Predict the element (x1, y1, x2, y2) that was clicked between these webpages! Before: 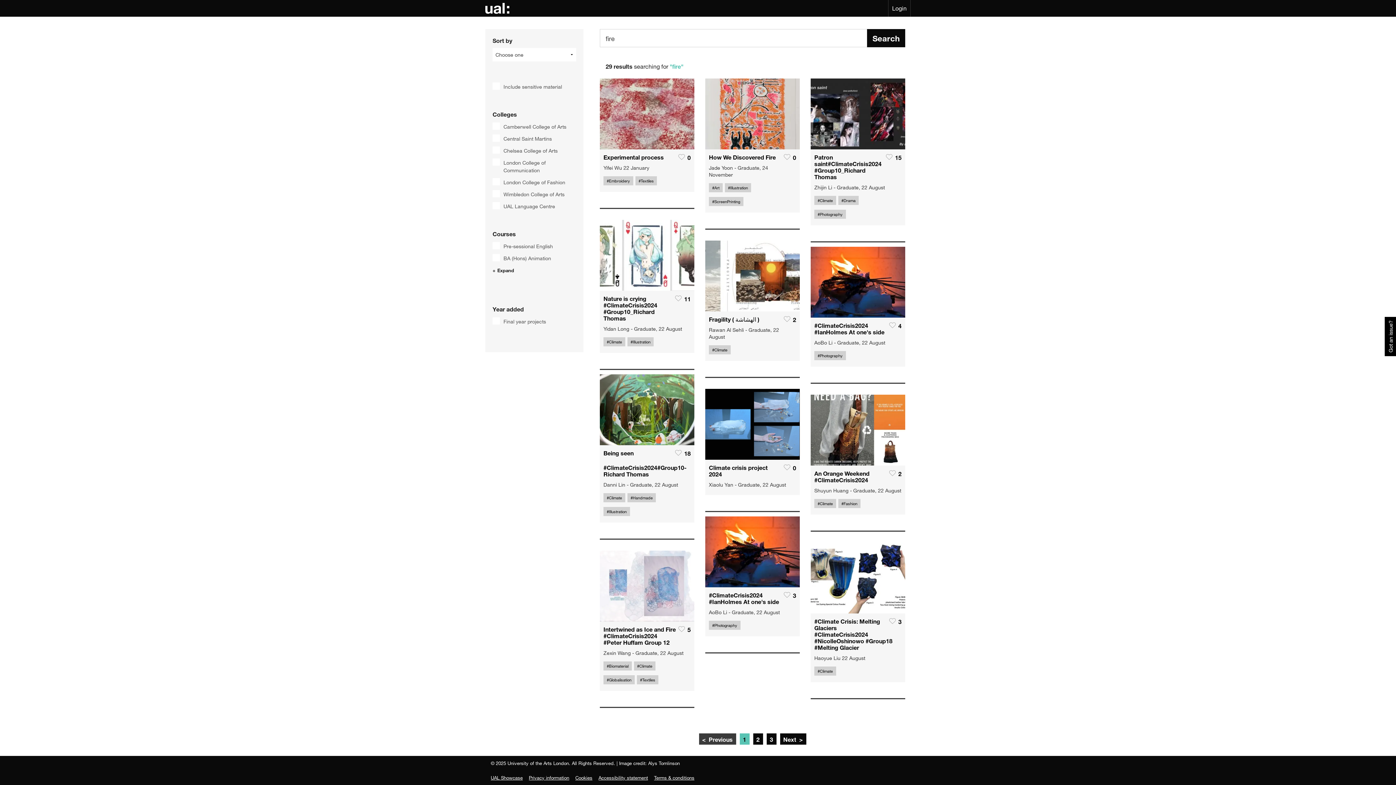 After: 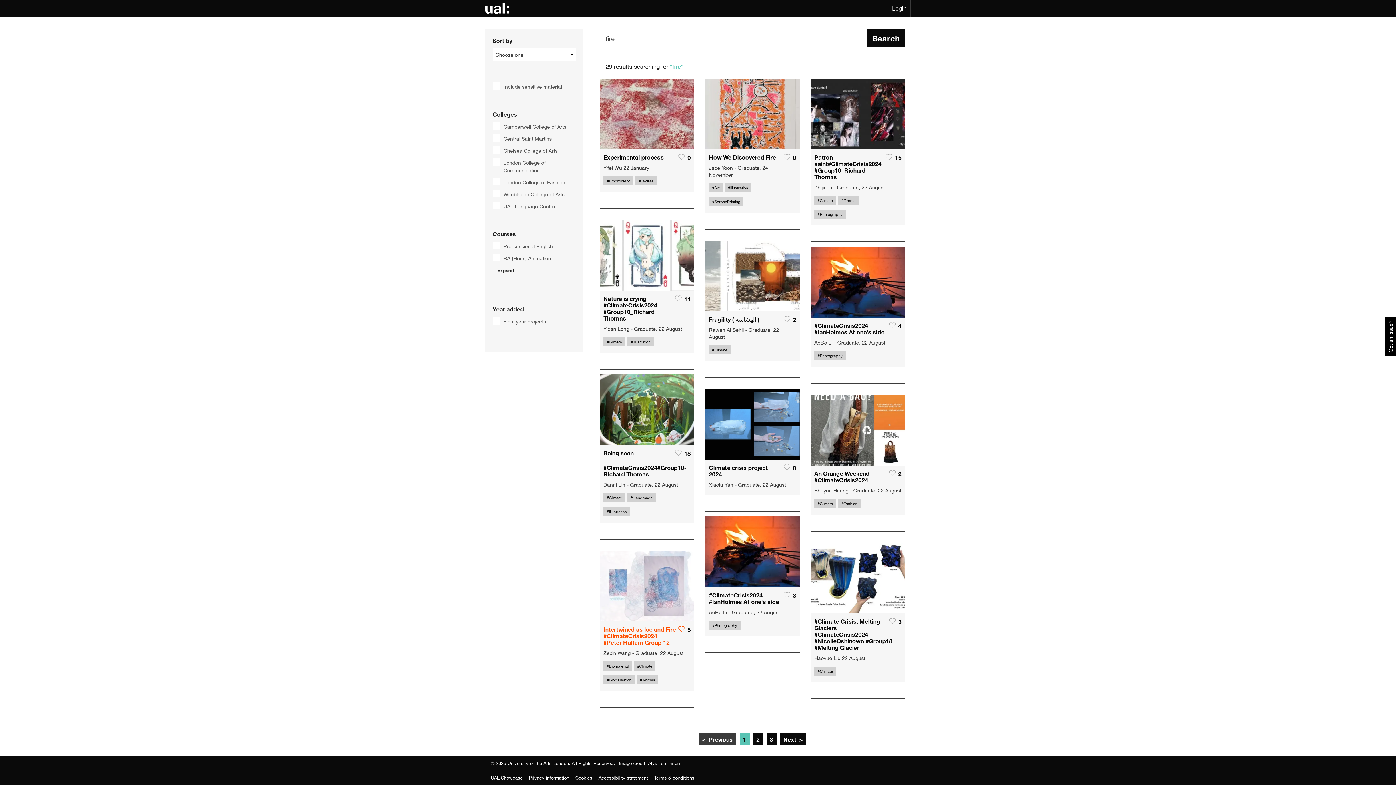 Action: bbox: (676, 625, 690, 633) label: 5